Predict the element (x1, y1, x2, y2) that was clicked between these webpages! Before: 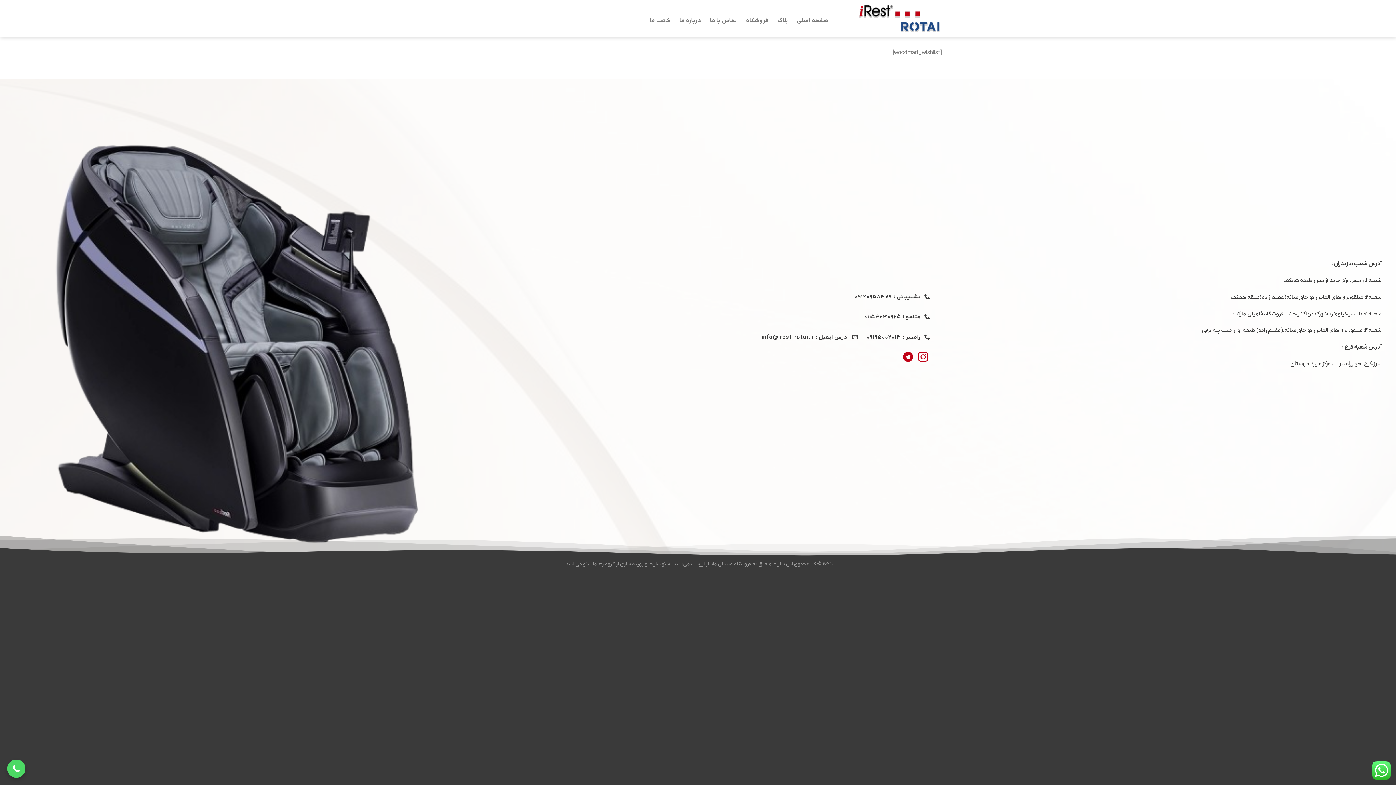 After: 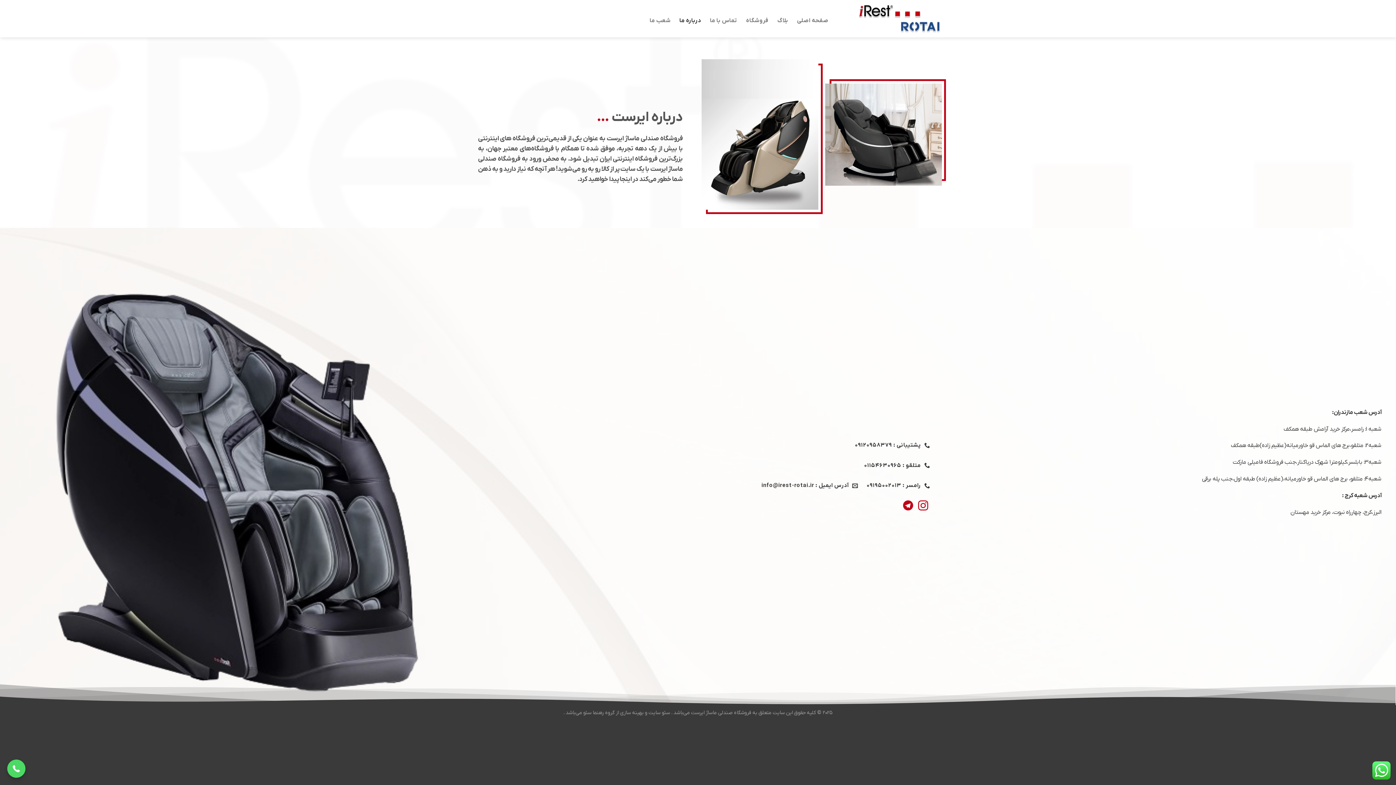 Action: label: درباره ما bbox: (679, 0, 701, 42)